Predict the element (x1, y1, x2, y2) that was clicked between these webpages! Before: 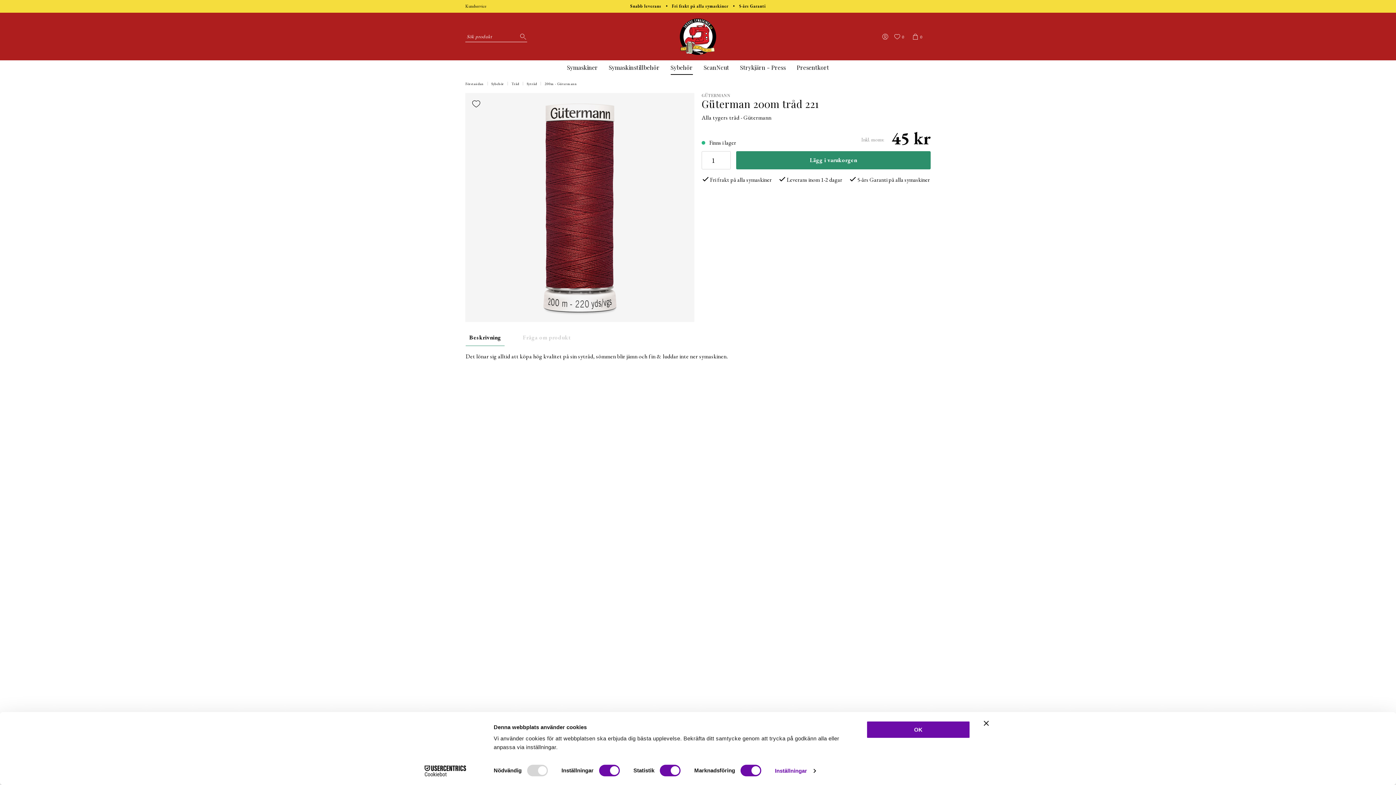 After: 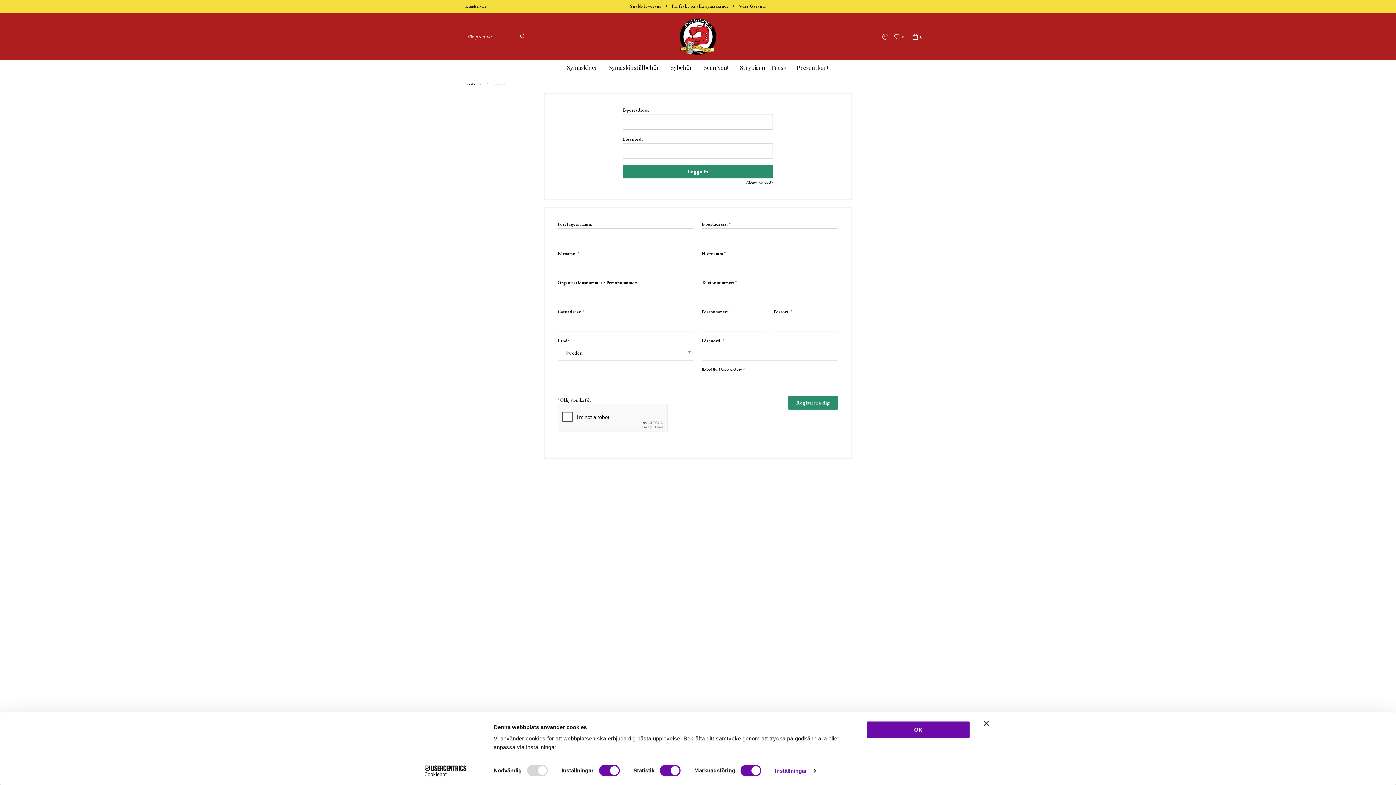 Action: bbox: (876, 31, 894, 42)